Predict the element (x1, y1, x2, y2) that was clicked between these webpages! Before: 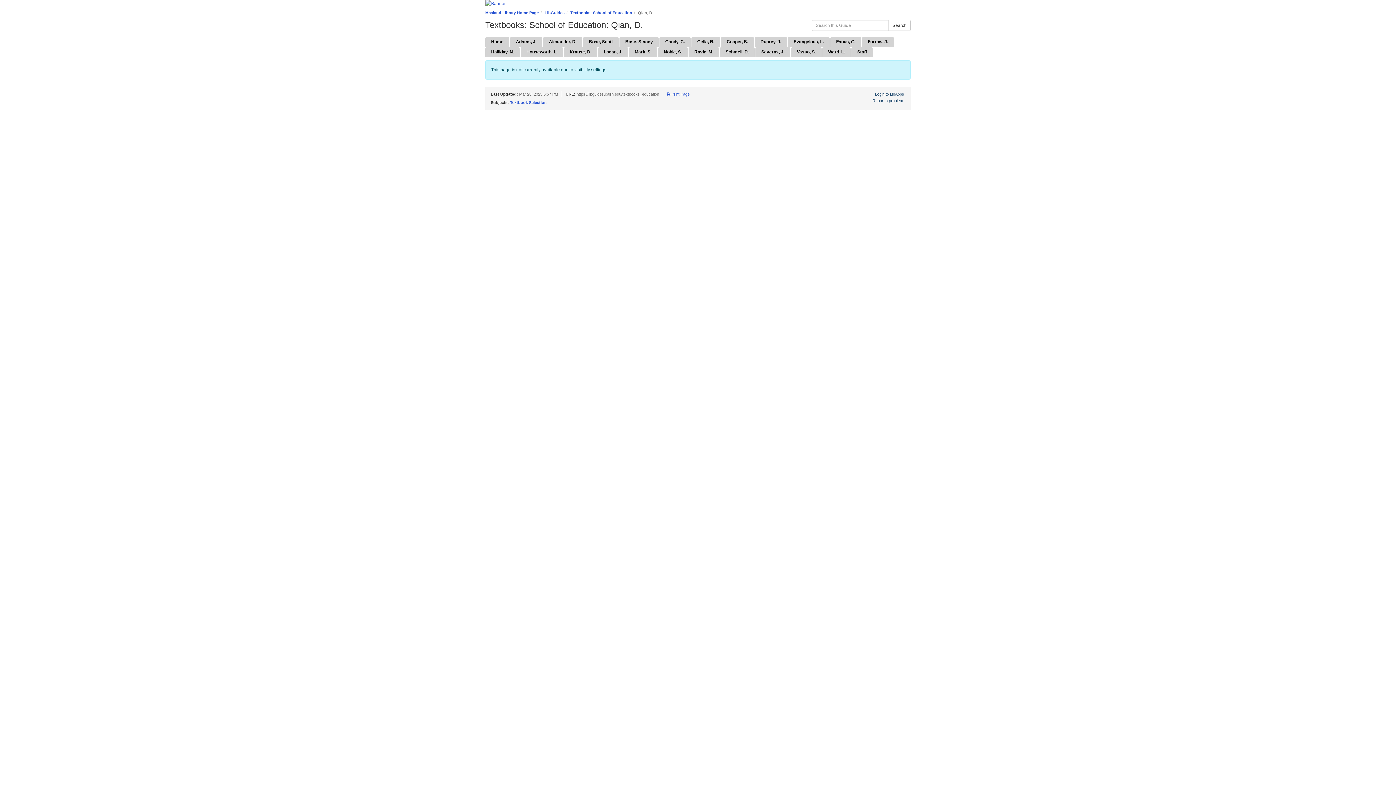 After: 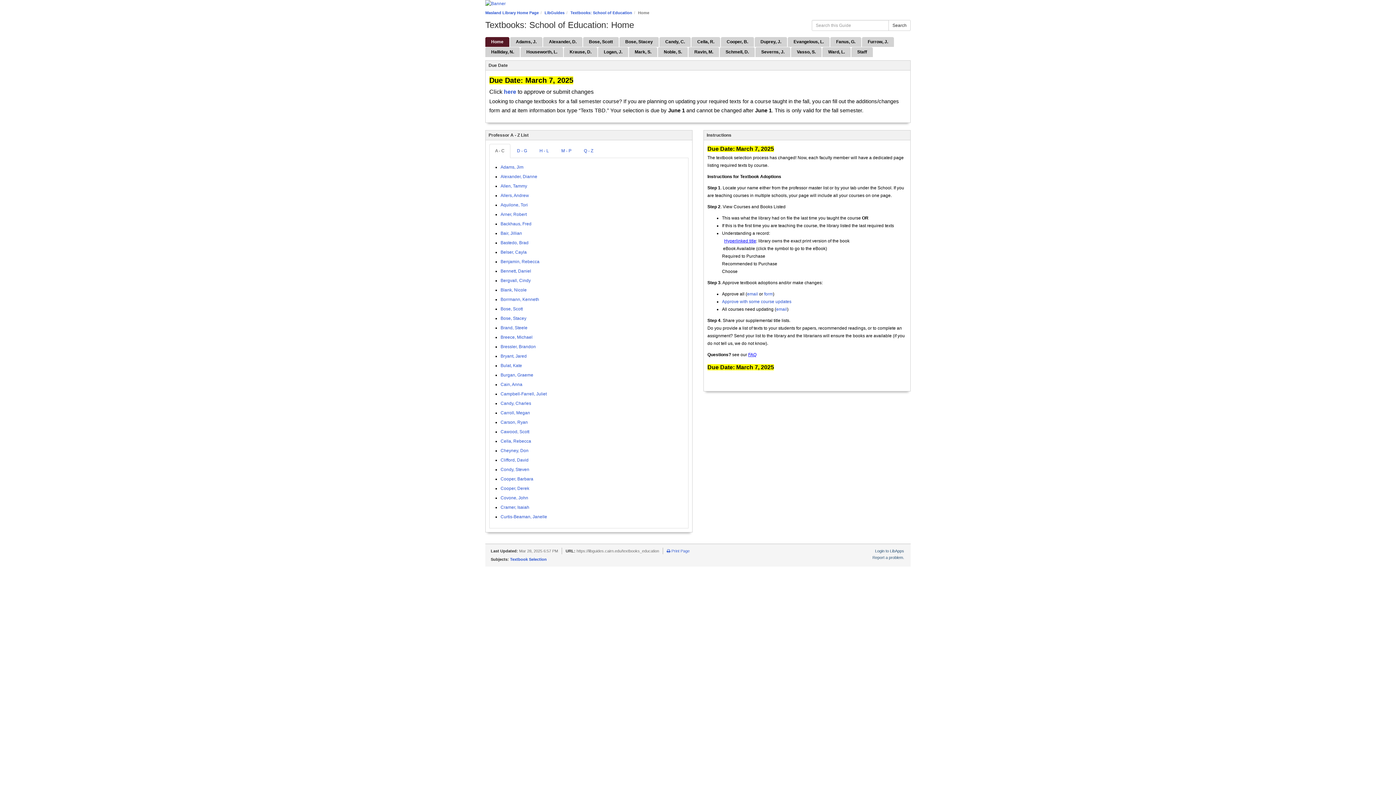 Action: label: Textbooks: School of Education bbox: (570, 10, 632, 14)